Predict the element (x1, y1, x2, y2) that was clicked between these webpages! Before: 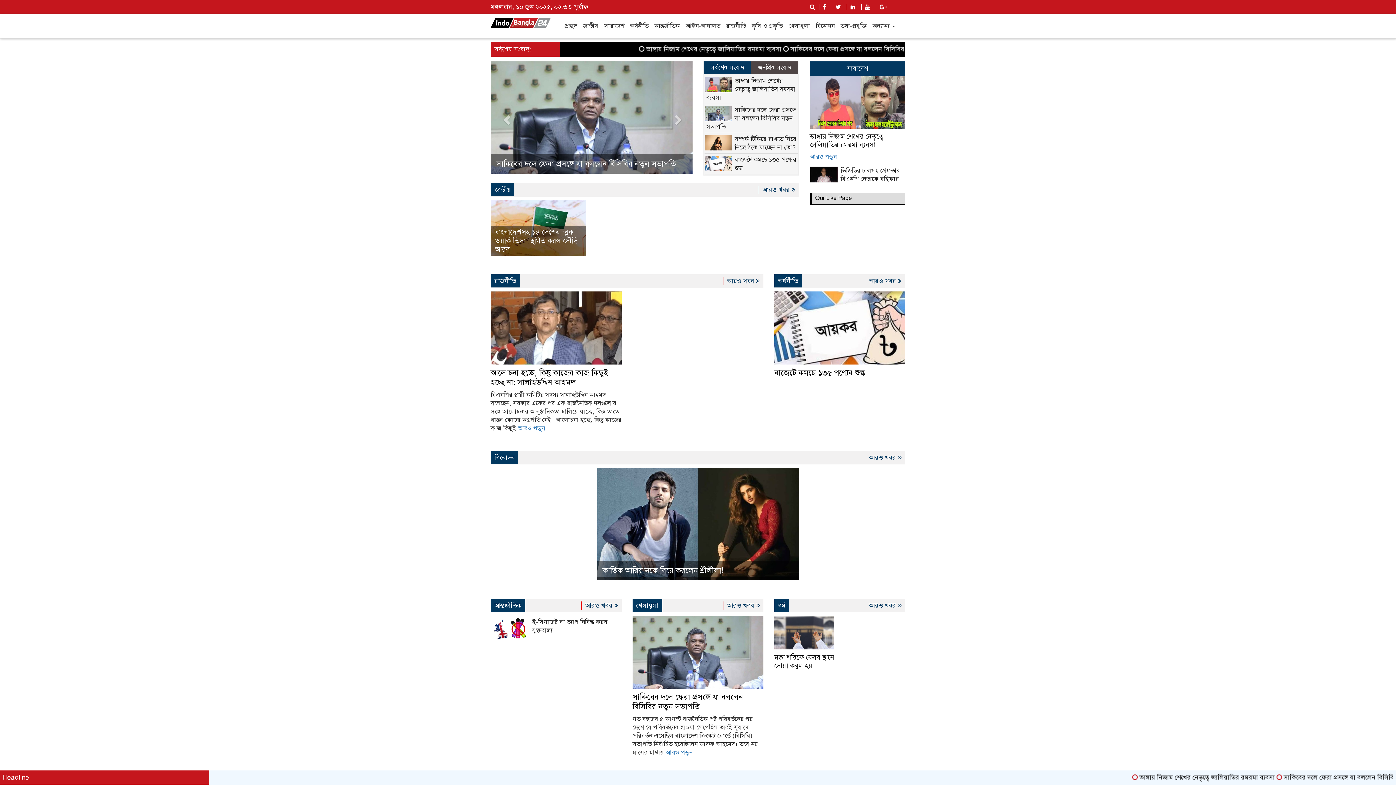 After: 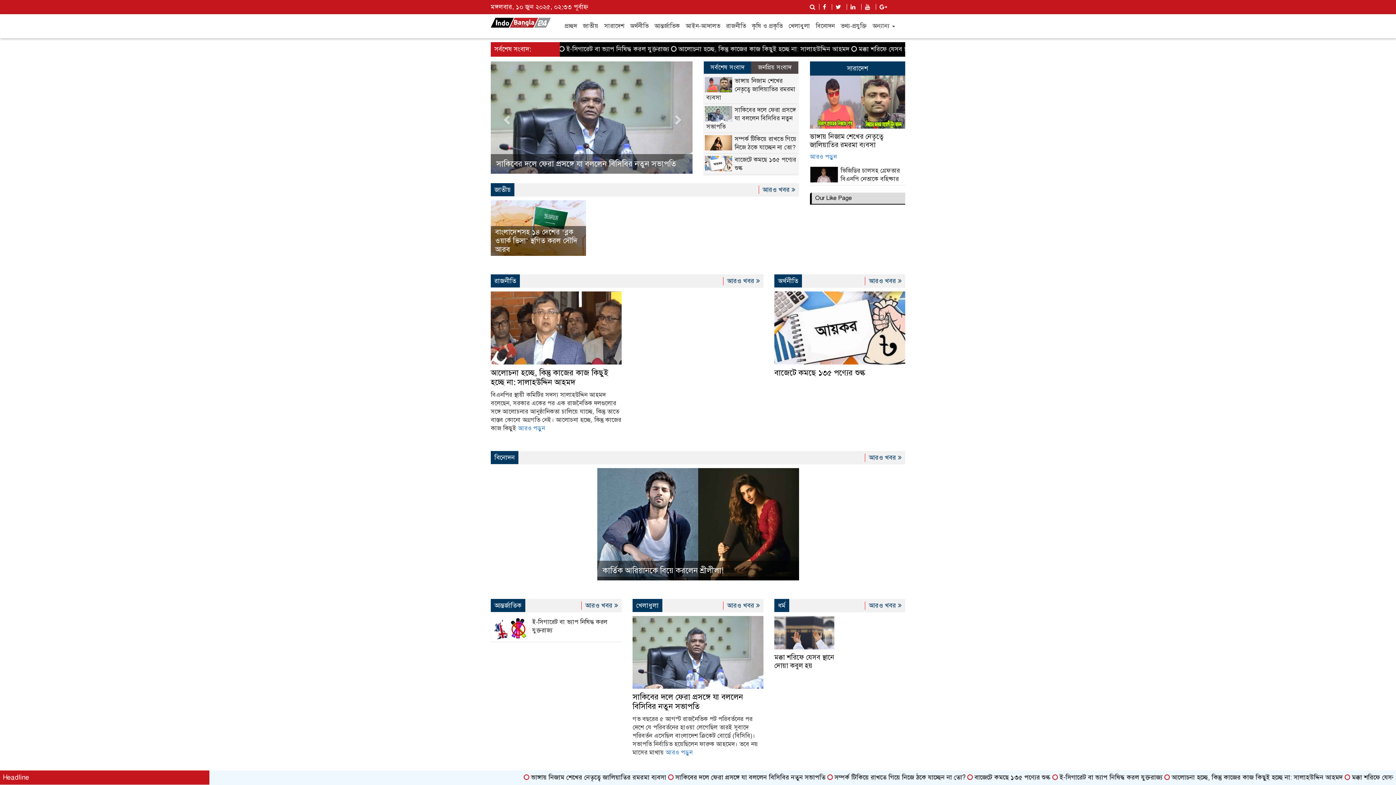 Action: bbox: (703, 61, 751, 73) label: সর্বশেষ সংবাদ